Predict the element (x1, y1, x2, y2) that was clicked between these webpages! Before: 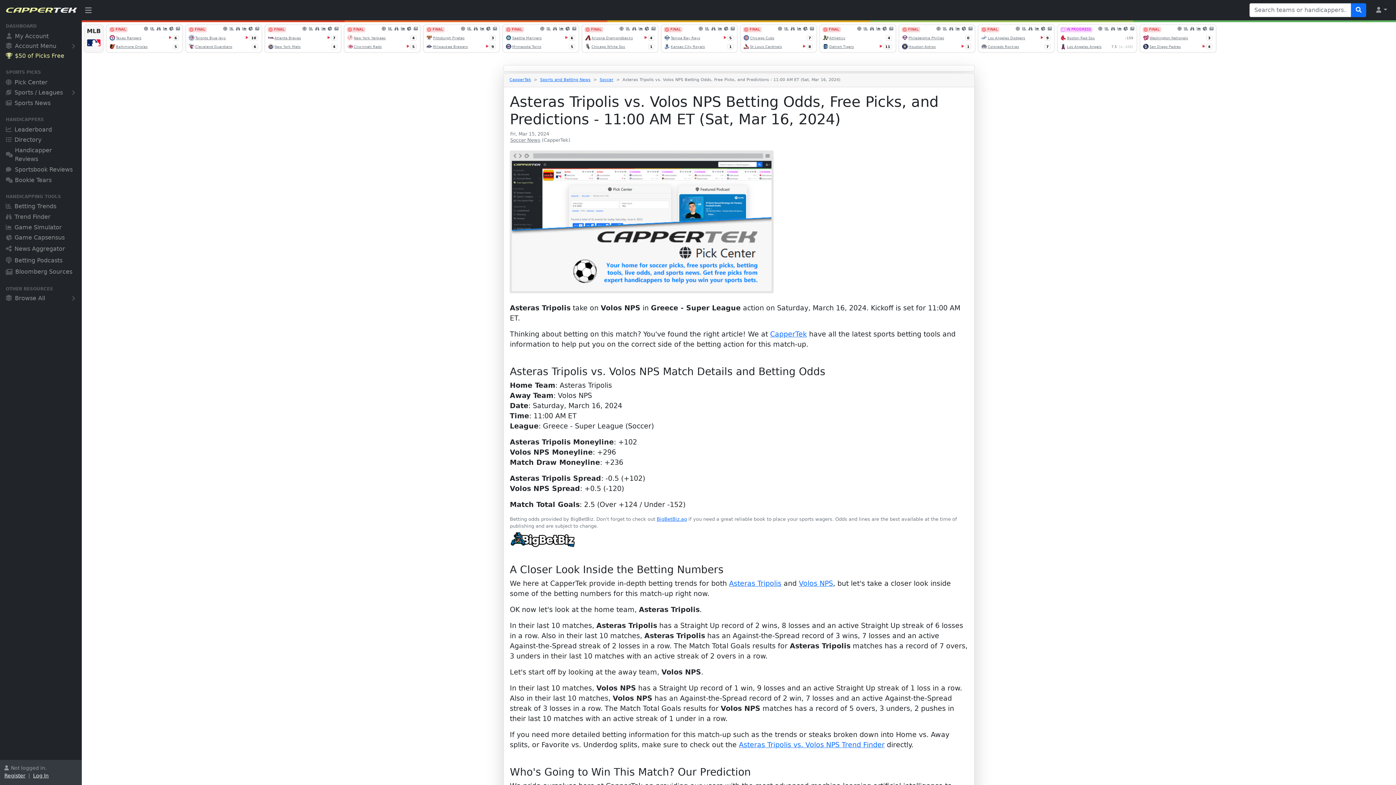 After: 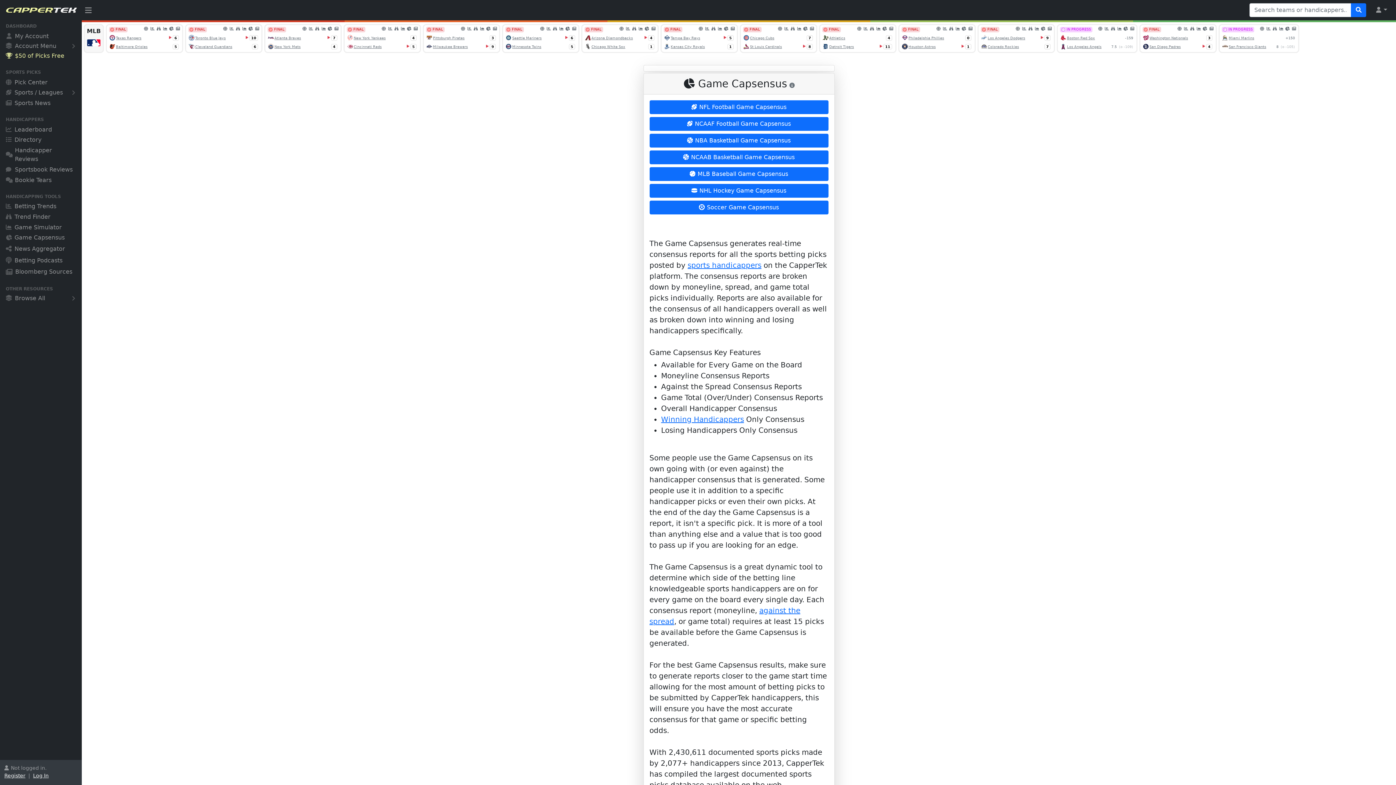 Action: label: Game Capsensus bbox: (0, 233, 81, 244)